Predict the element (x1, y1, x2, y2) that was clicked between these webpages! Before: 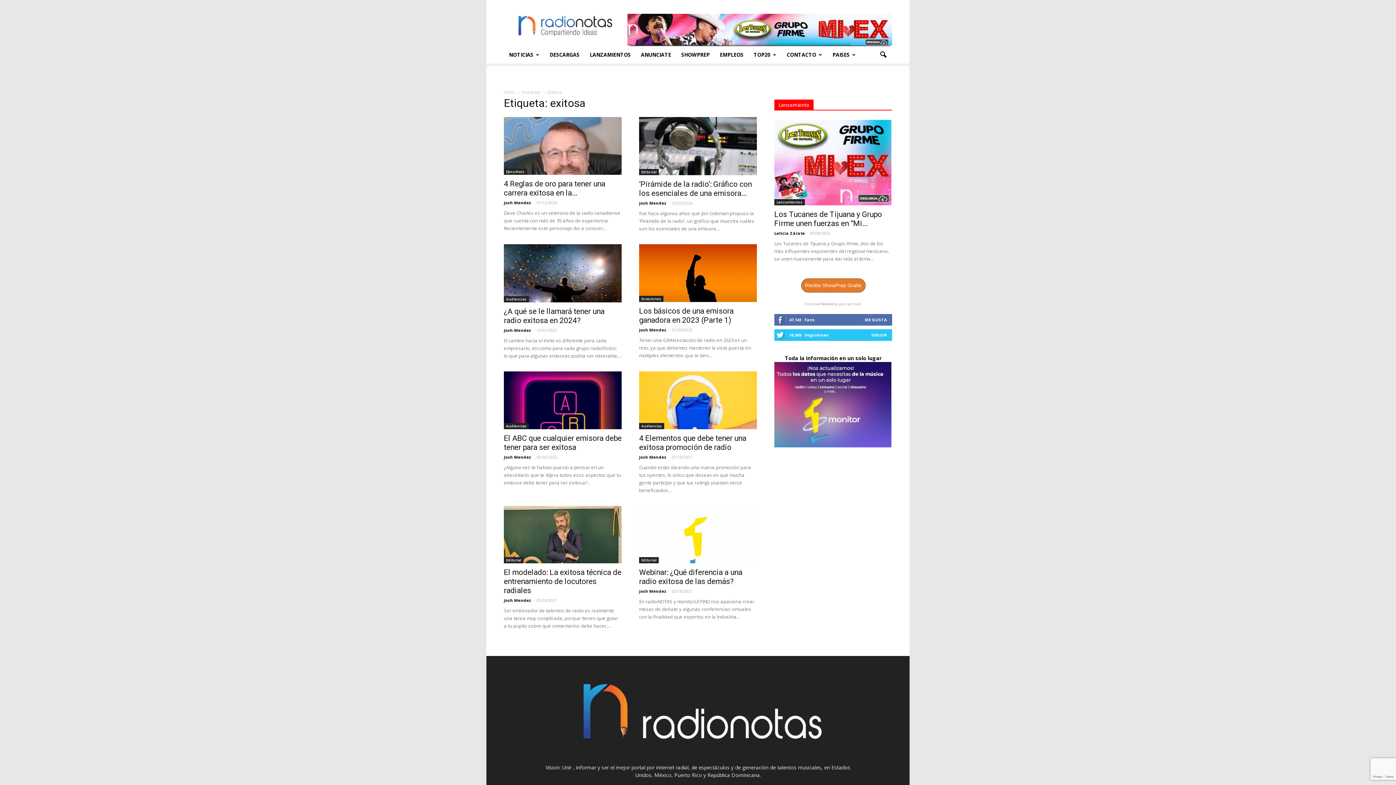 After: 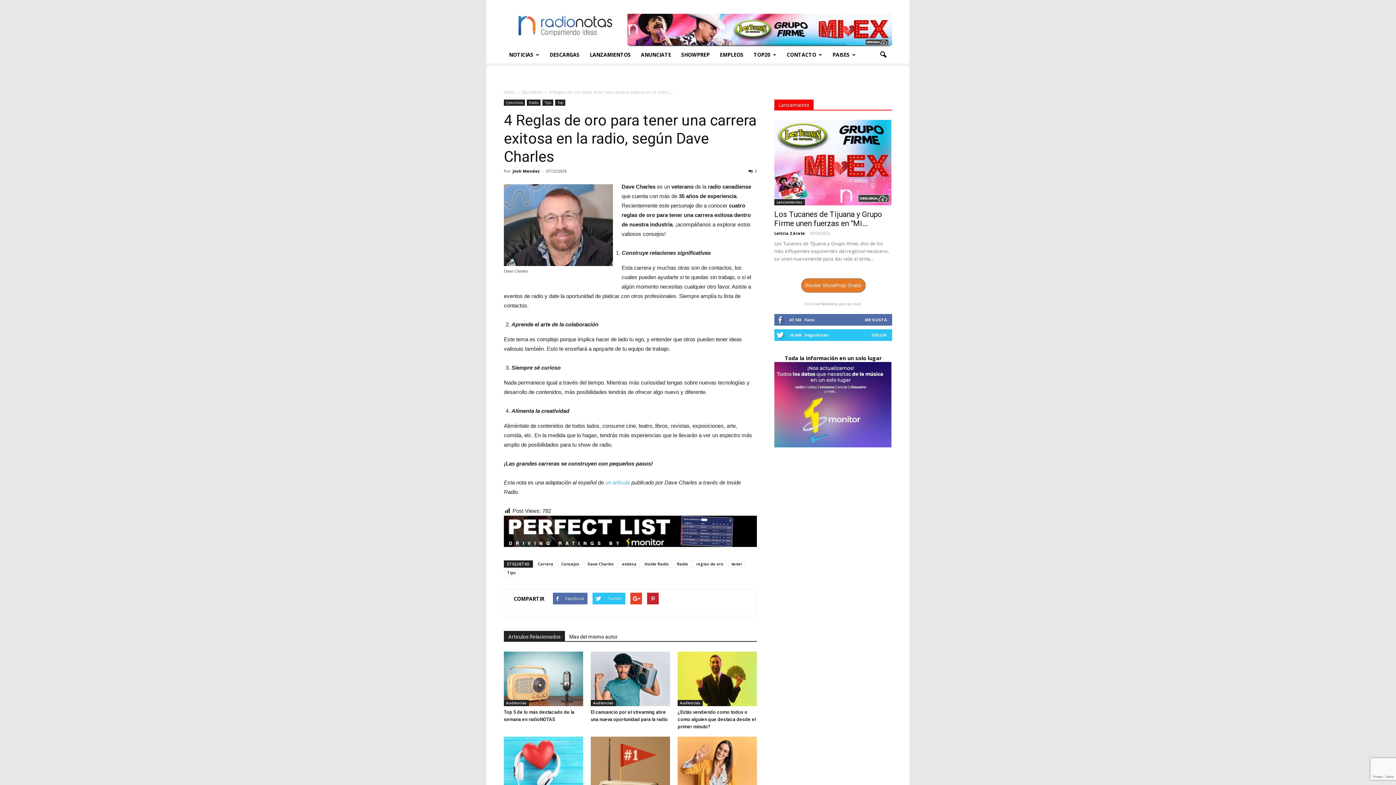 Action: label: 4 Reglas de oro para tener una carrera exitosa en la... bbox: (504, 179, 605, 197)